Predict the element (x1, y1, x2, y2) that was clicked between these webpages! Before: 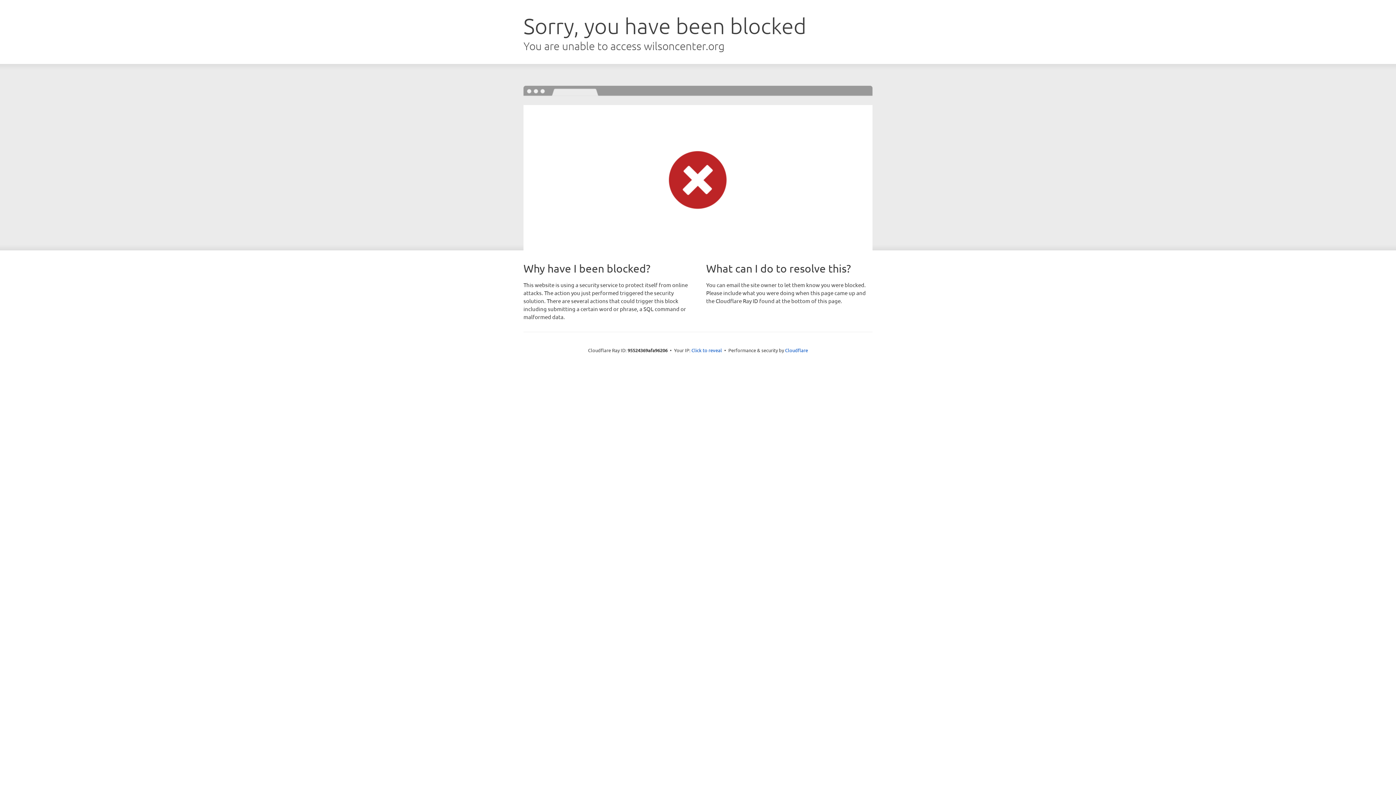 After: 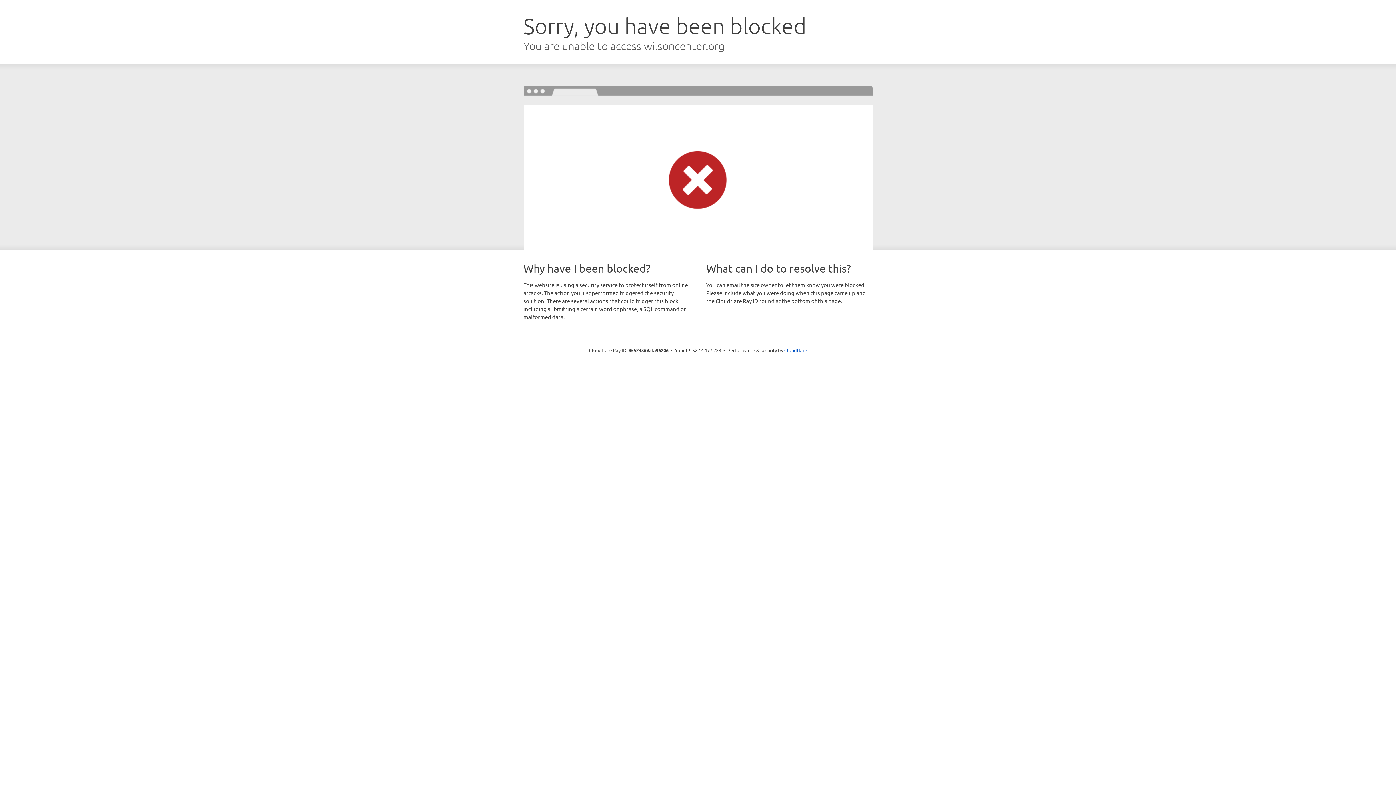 Action: label: Click to reveal bbox: (691, 346, 722, 353)